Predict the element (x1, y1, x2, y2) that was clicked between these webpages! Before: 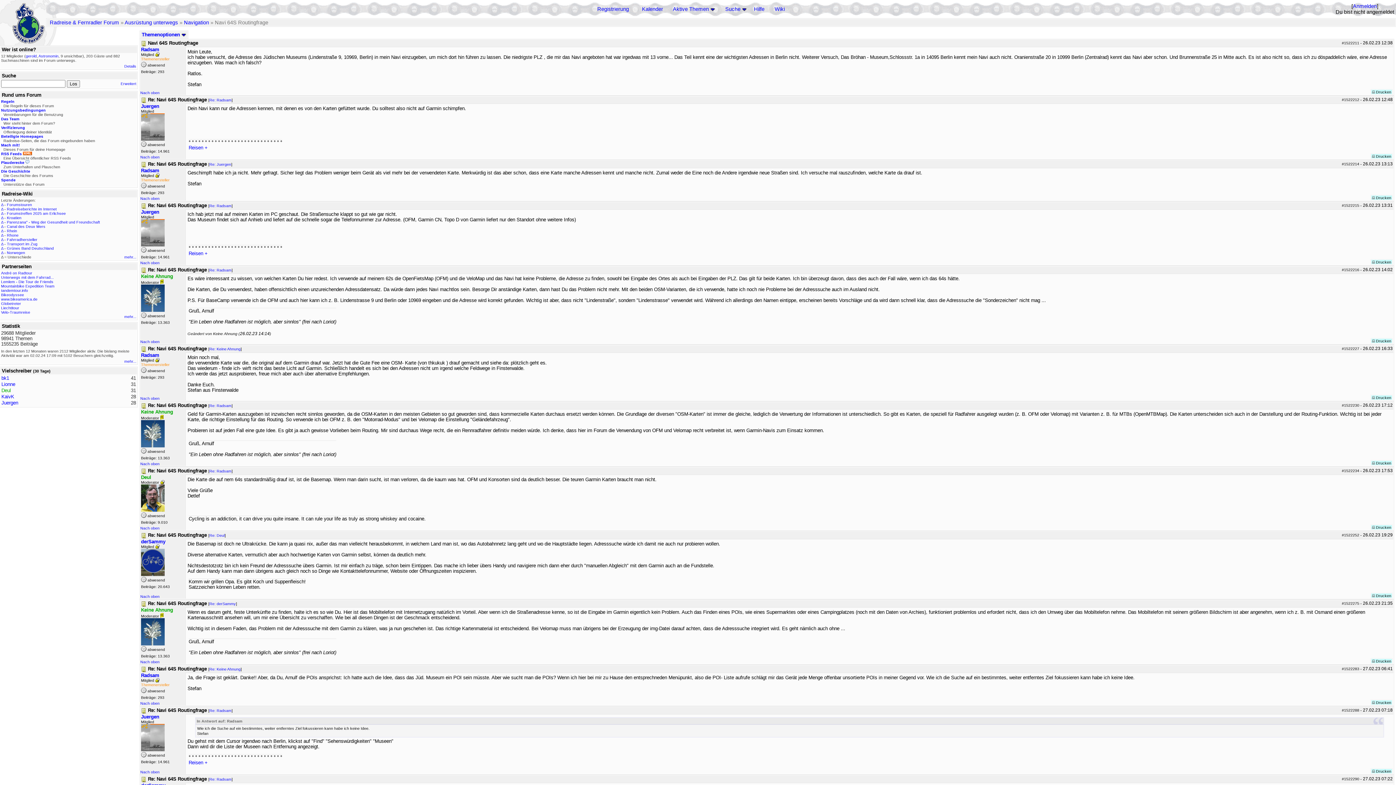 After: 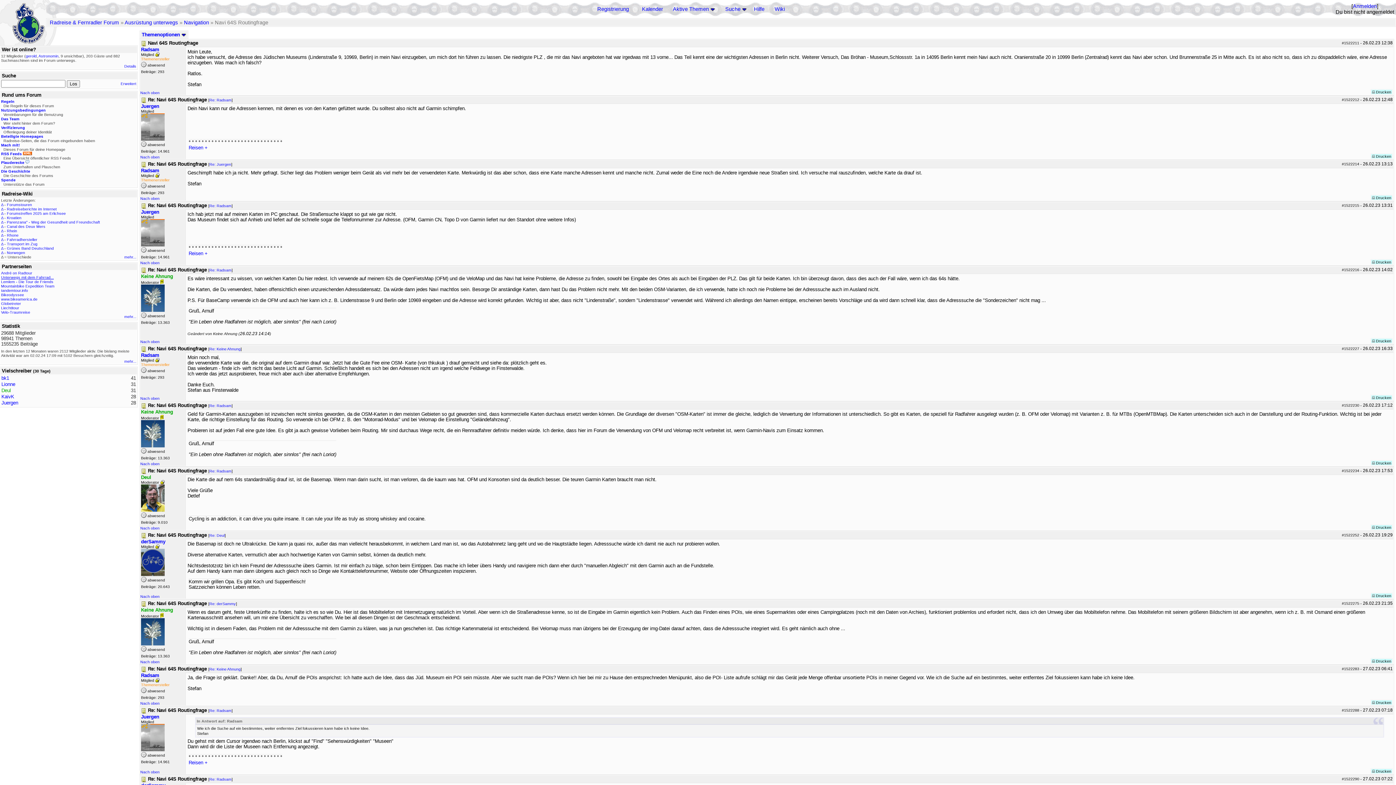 Action: bbox: (1, 275, 53, 279) label: Unterwegs mit dem Fahrrad...